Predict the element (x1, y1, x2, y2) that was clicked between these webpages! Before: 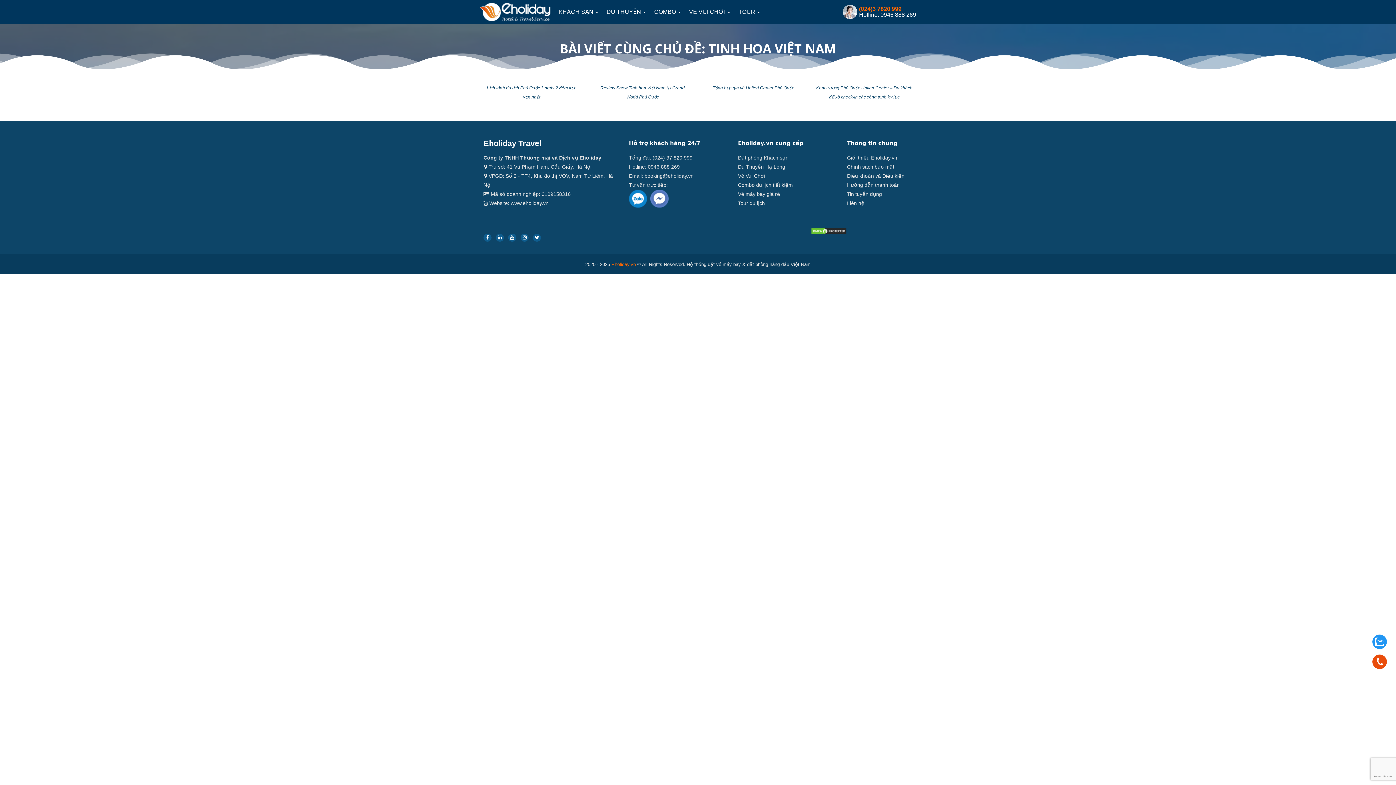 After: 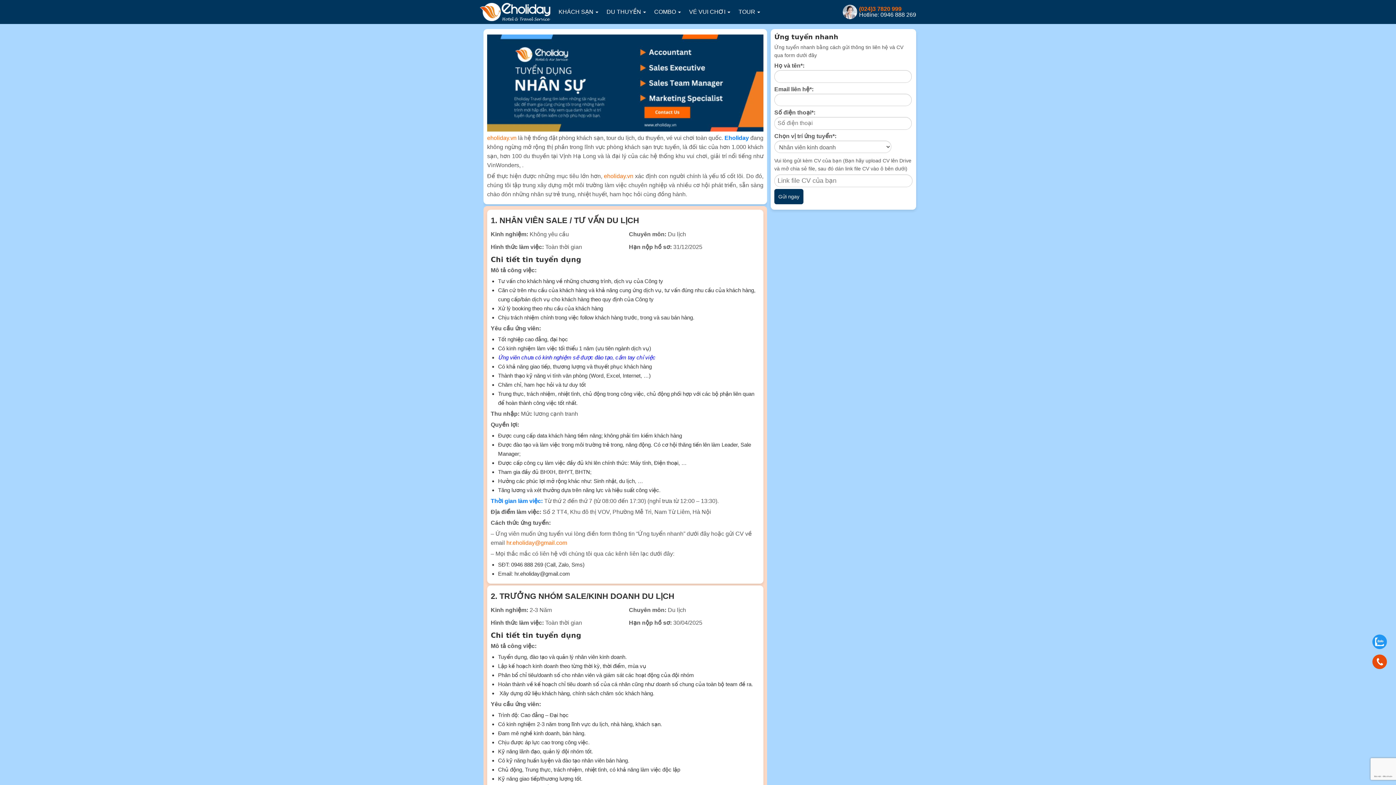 Action: bbox: (847, 191, 882, 197) label: Tin tuyển dụng